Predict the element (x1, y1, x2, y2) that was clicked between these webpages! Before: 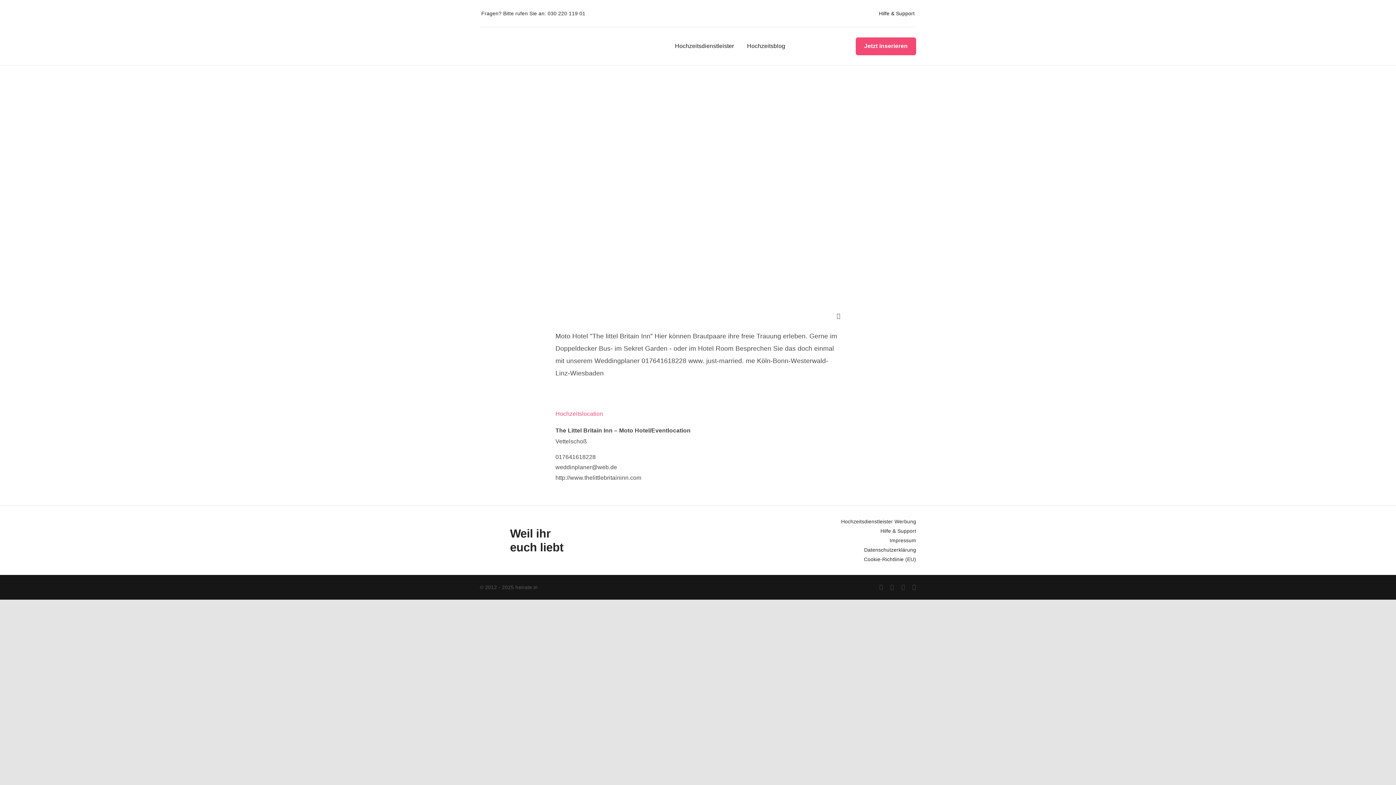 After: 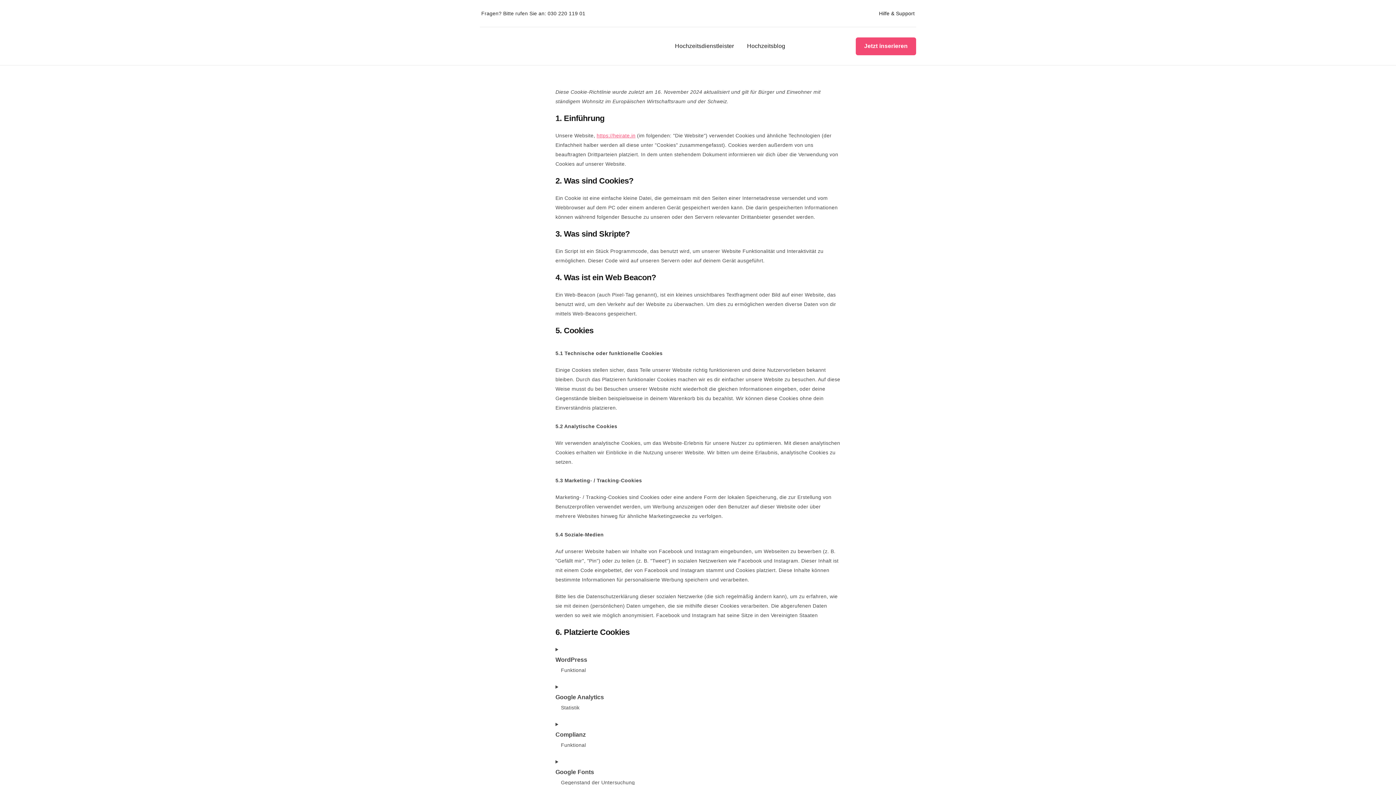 Action: bbox: (706, 554, 916, 564) label: Cookie-Richtlinie (EU)